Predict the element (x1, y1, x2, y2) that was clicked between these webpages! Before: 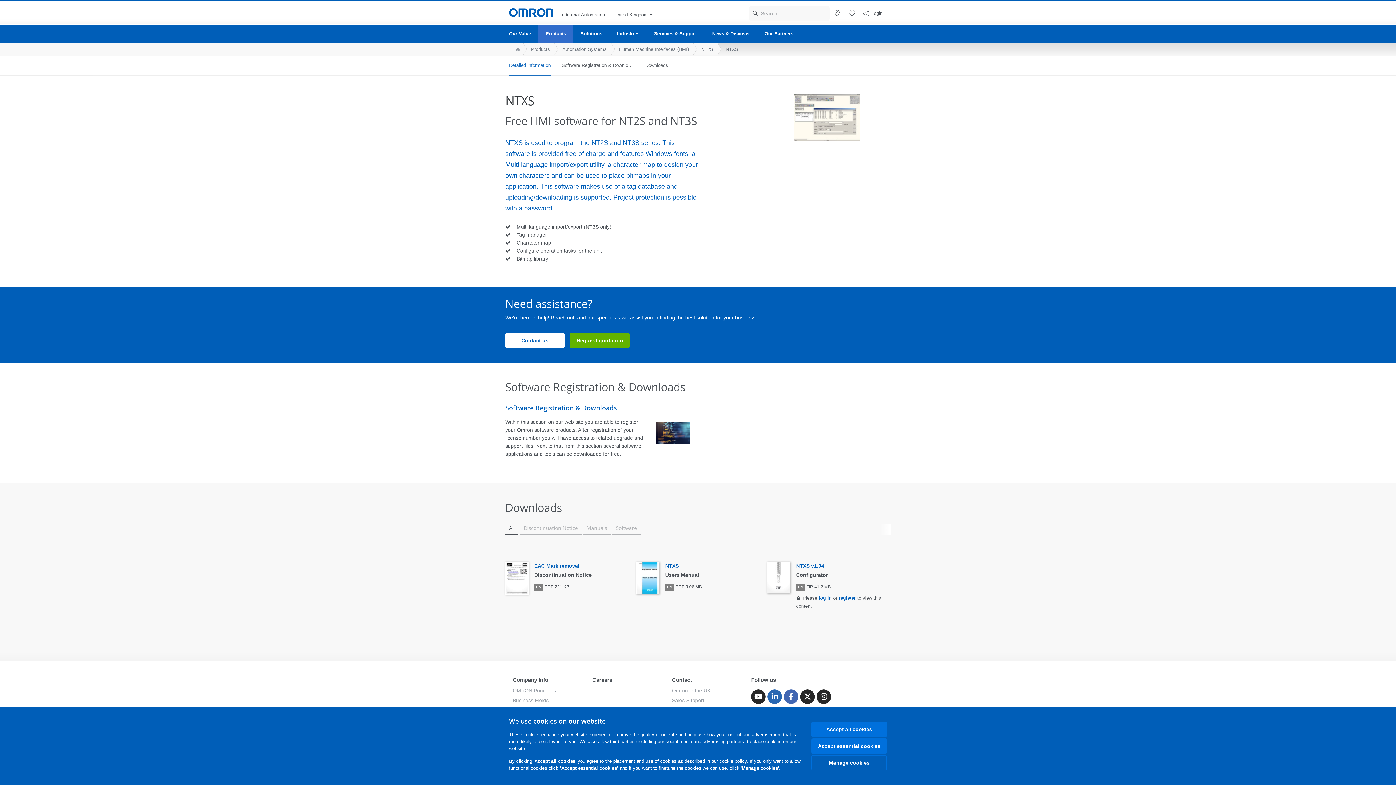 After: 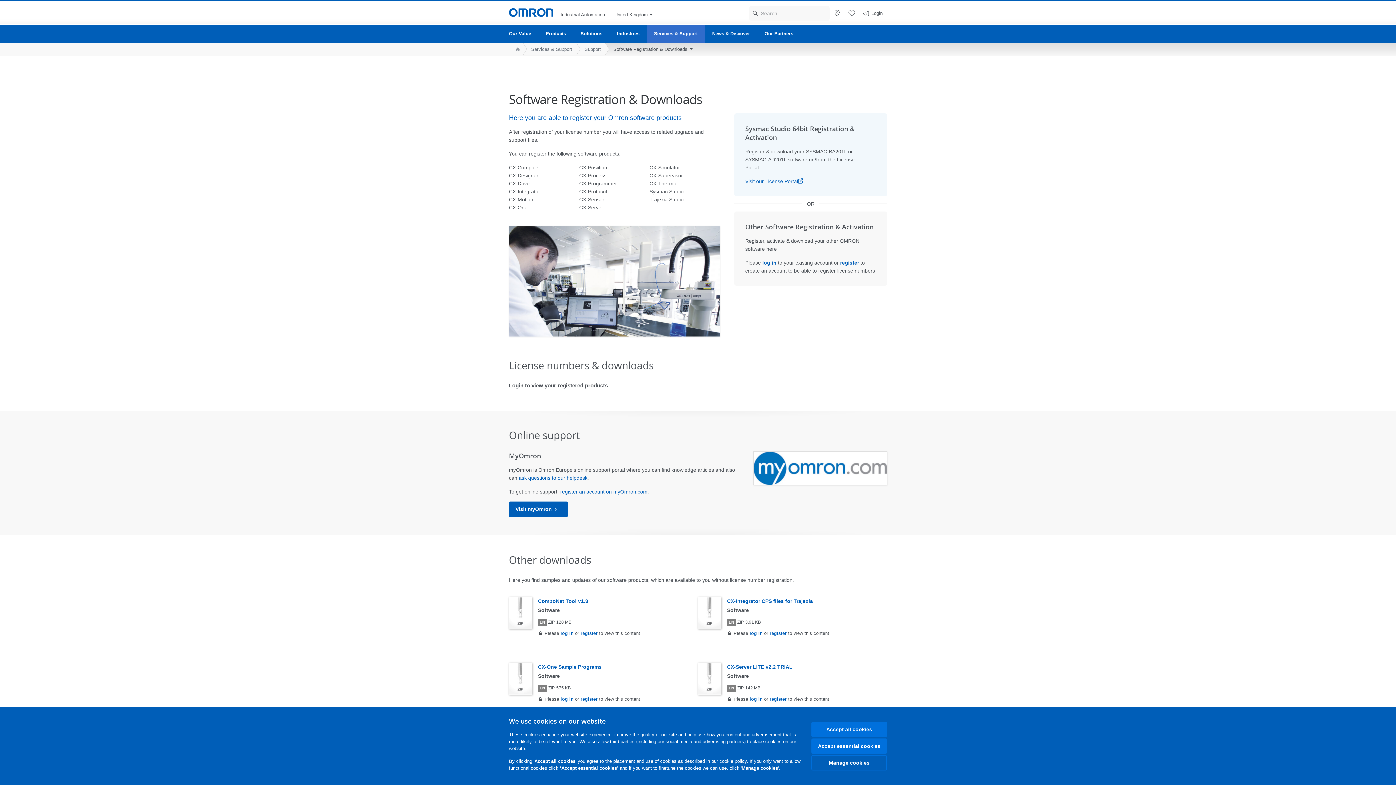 Action: label: Software Registration & Downloads bbox: (505, 403, 617, 412)